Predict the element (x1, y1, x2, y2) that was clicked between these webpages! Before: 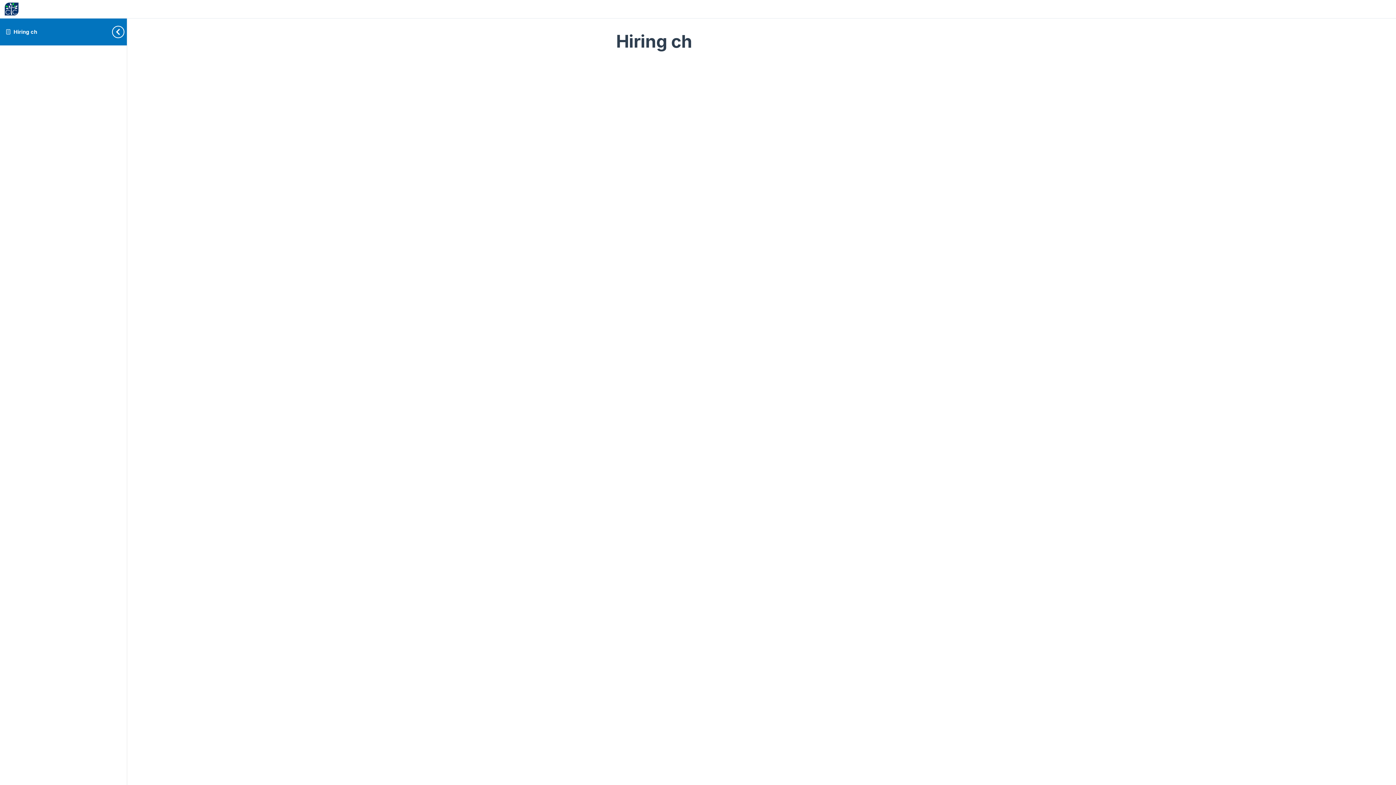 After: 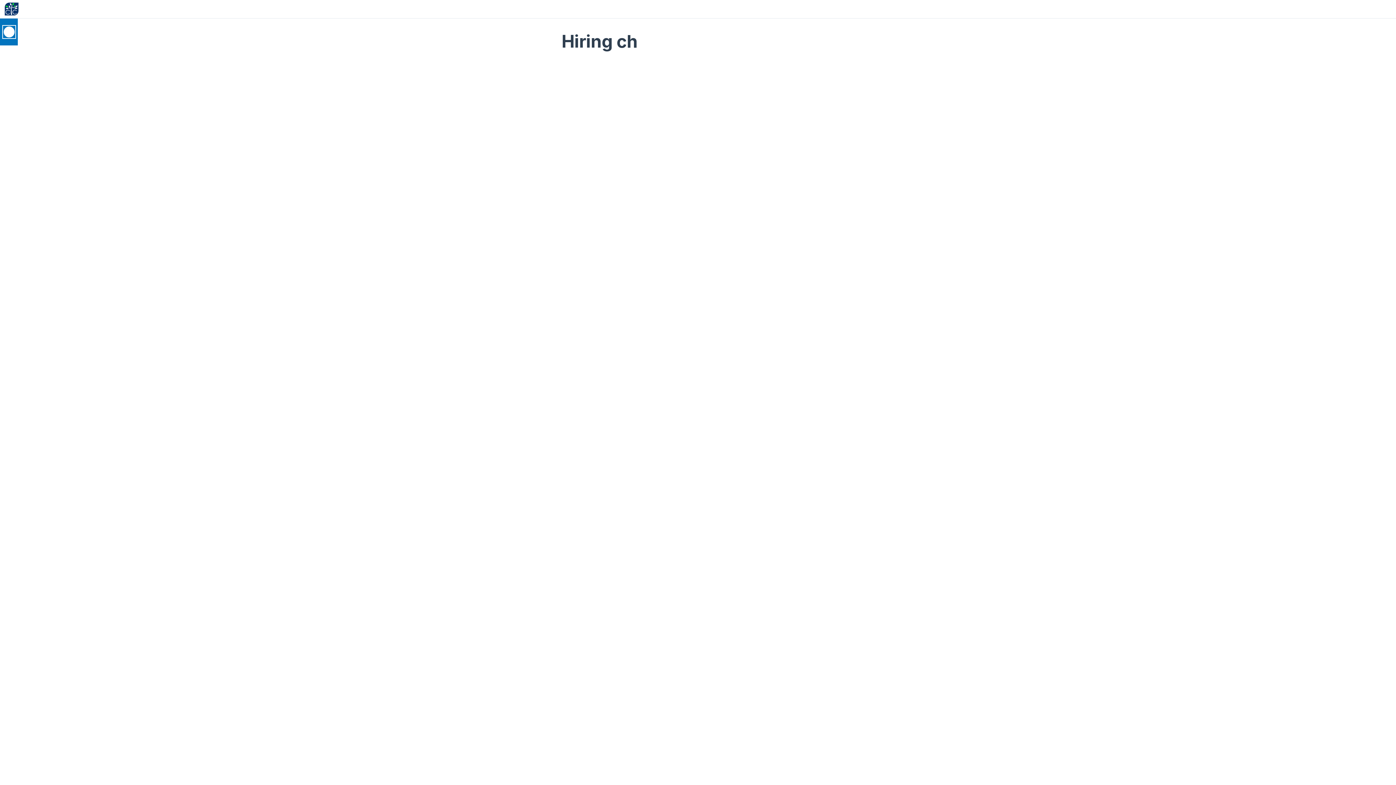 Action: bbox: (97, 18, 126, 45) label: Toggle sidebar navigation